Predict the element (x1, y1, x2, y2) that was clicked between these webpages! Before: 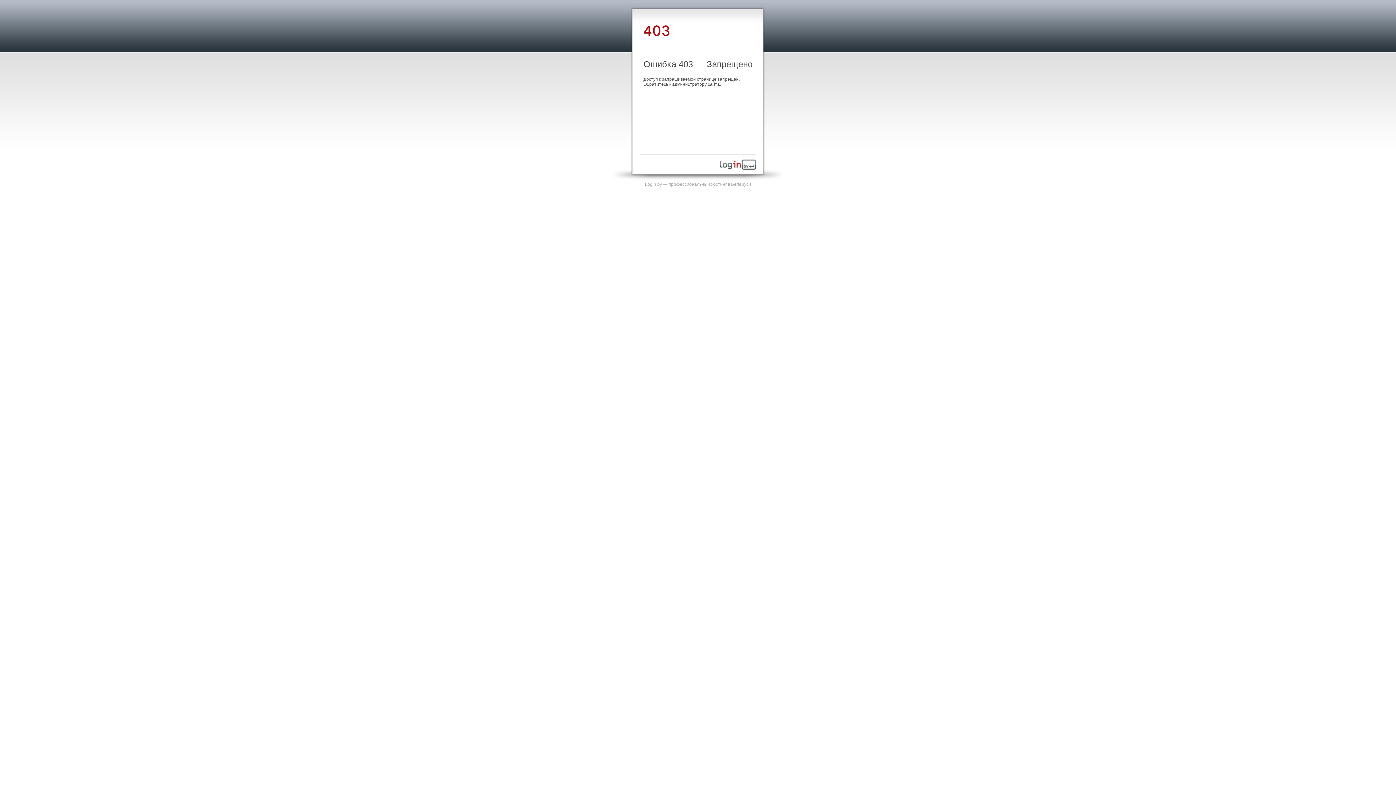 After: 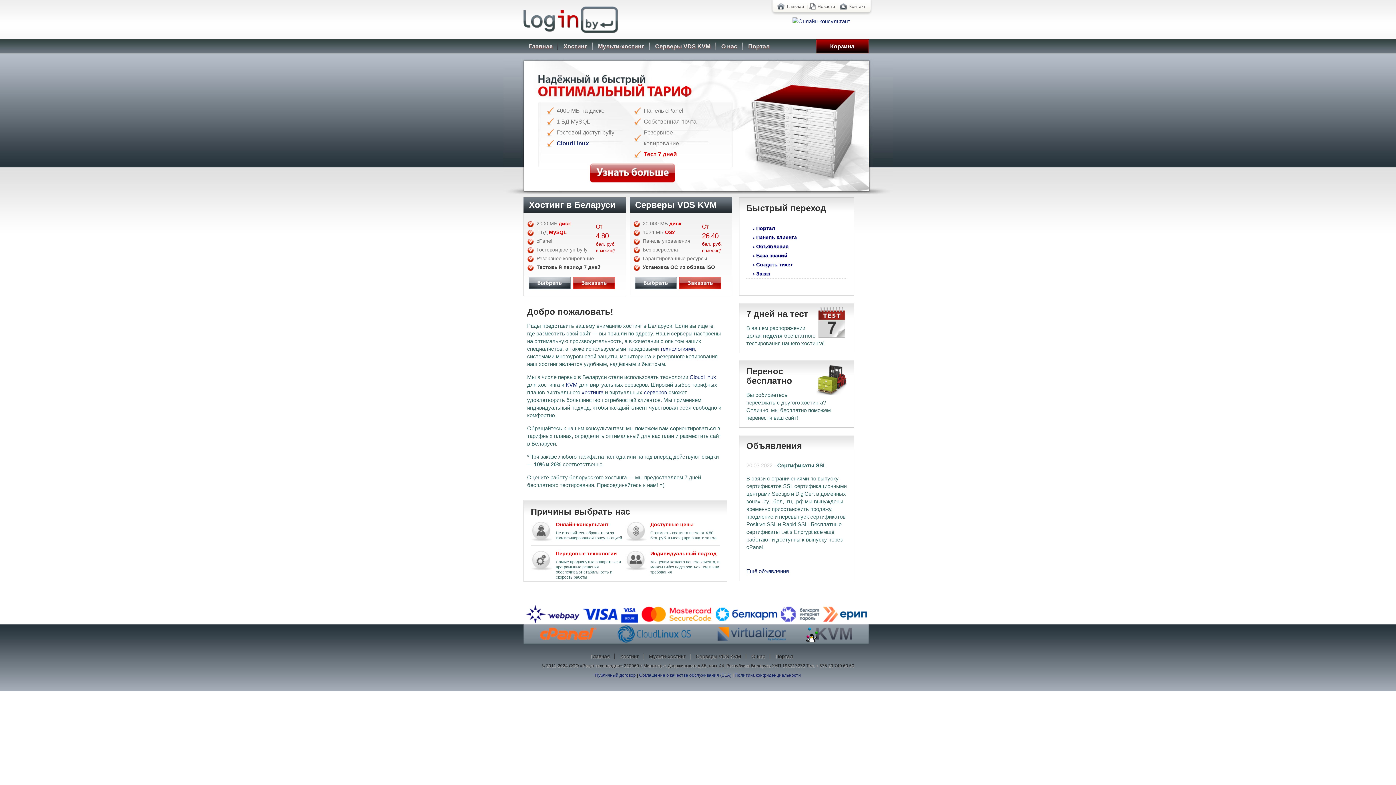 Action: bbox: (720, 165, 756, 170)